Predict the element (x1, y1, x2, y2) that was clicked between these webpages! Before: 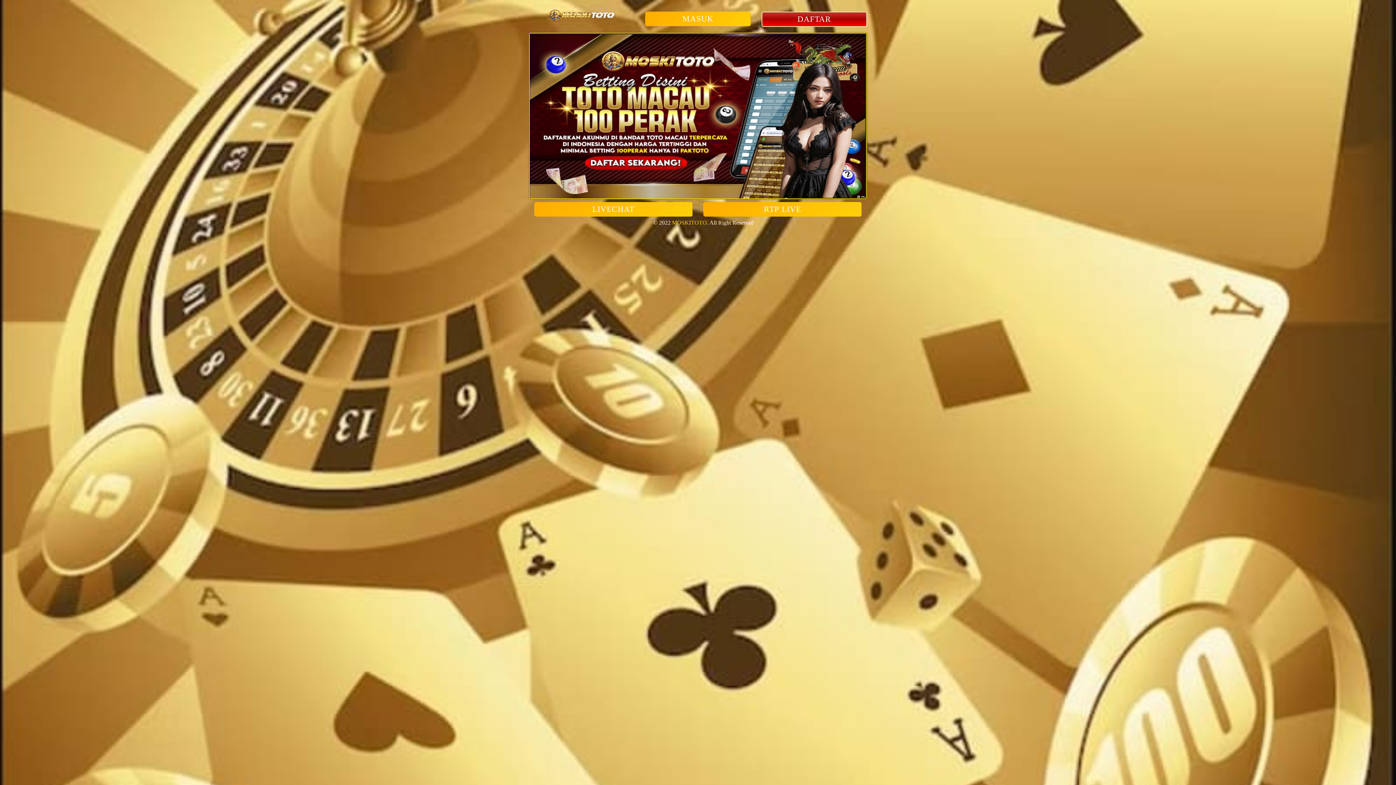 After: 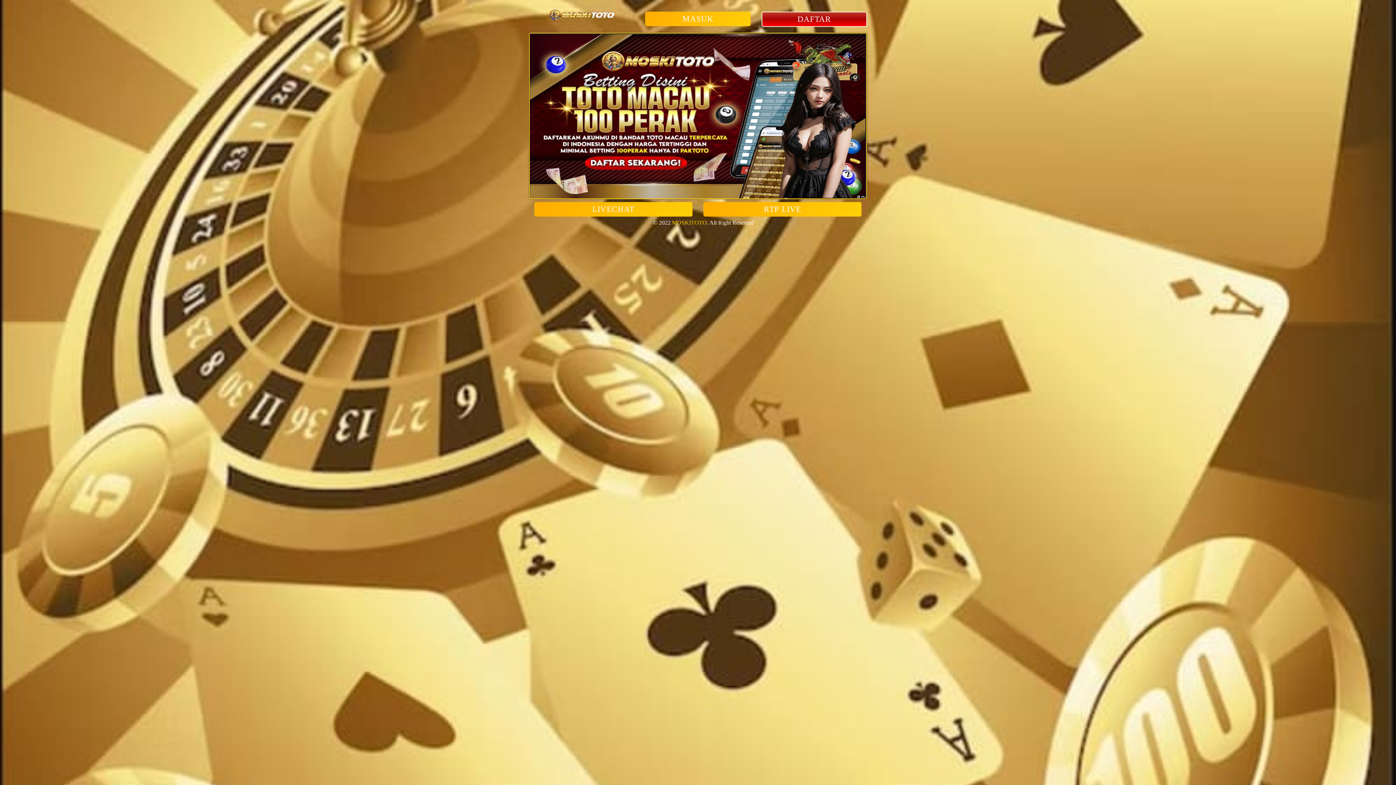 Action: bbox: (672, 219, 707, 225) label: MOSKITOTO